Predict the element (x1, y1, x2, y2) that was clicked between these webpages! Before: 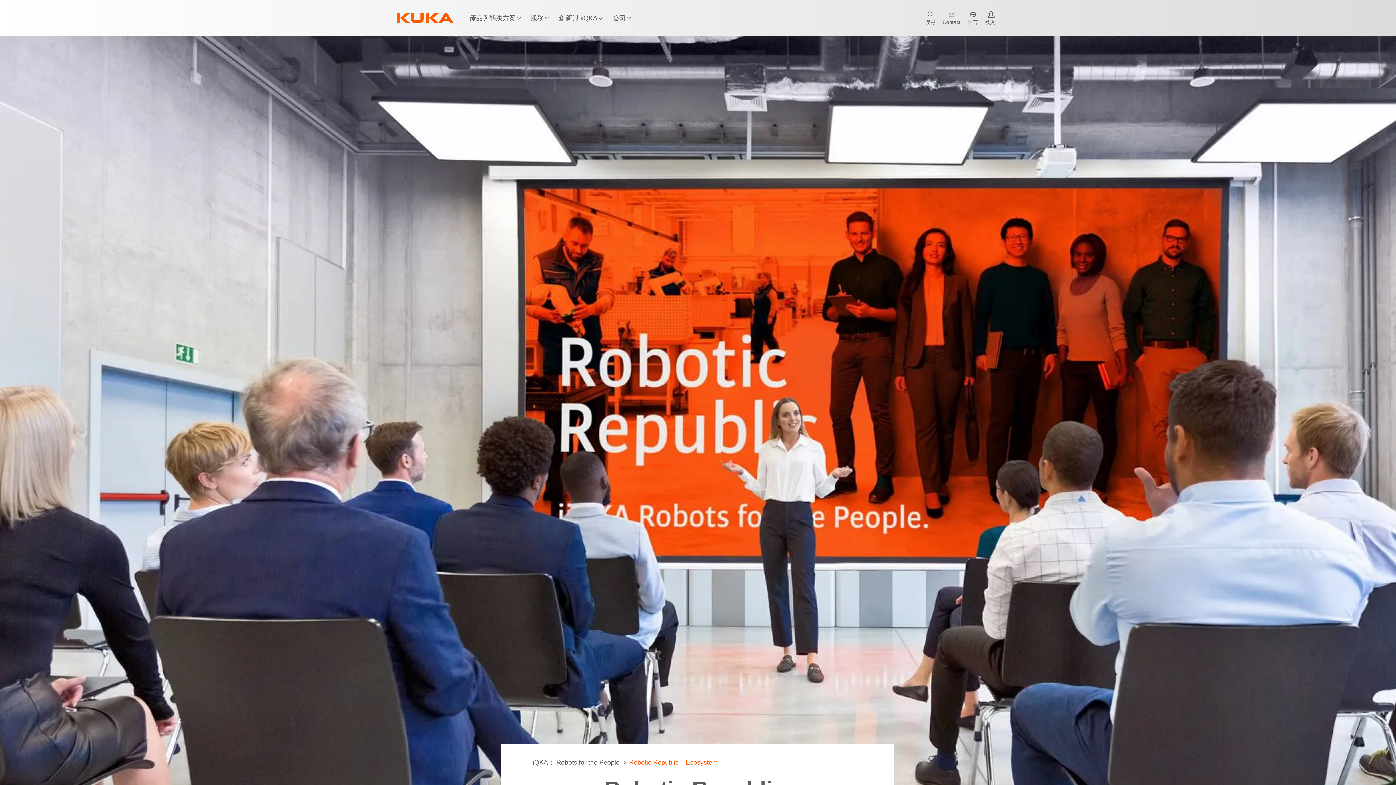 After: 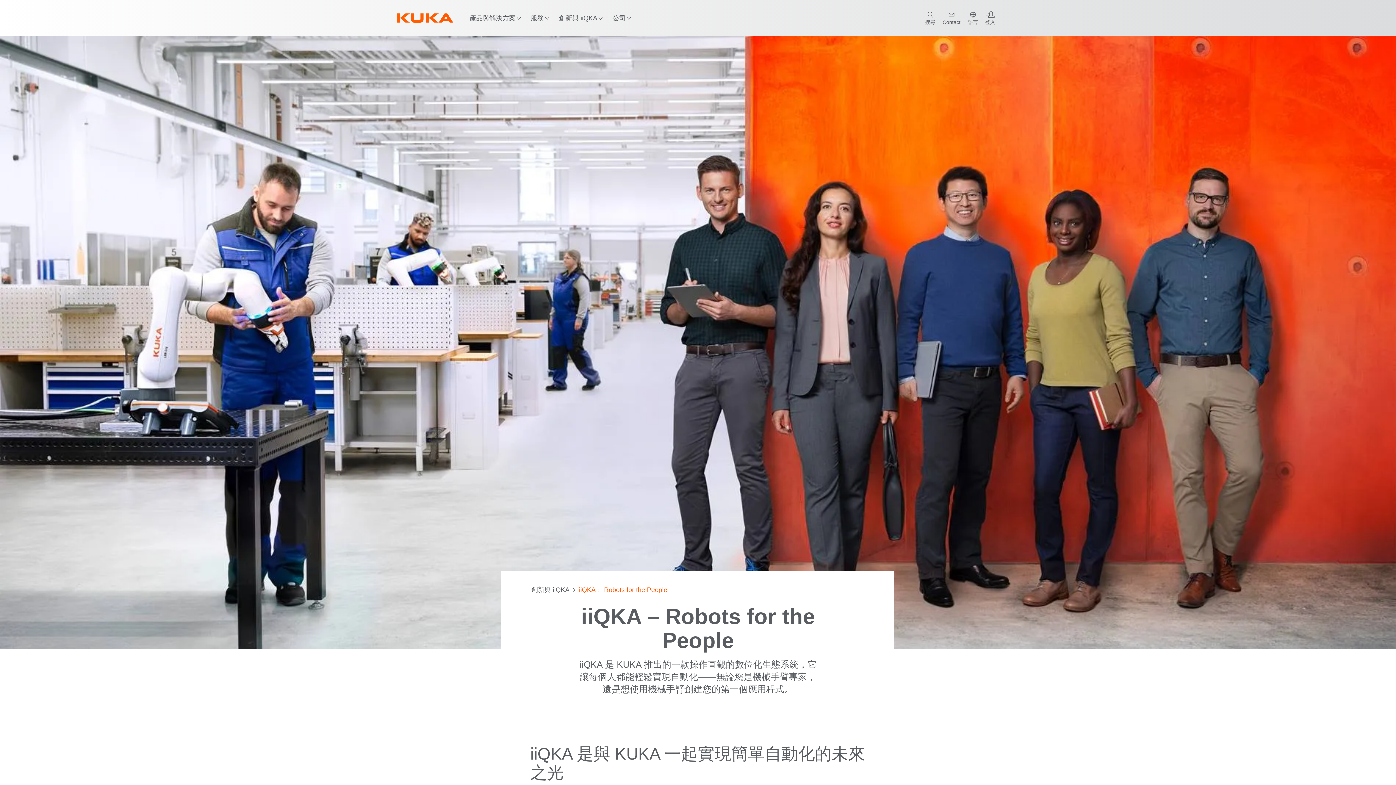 Action: bbox: (531, 758, 619, 767) label: iiQKA： Robots for the People